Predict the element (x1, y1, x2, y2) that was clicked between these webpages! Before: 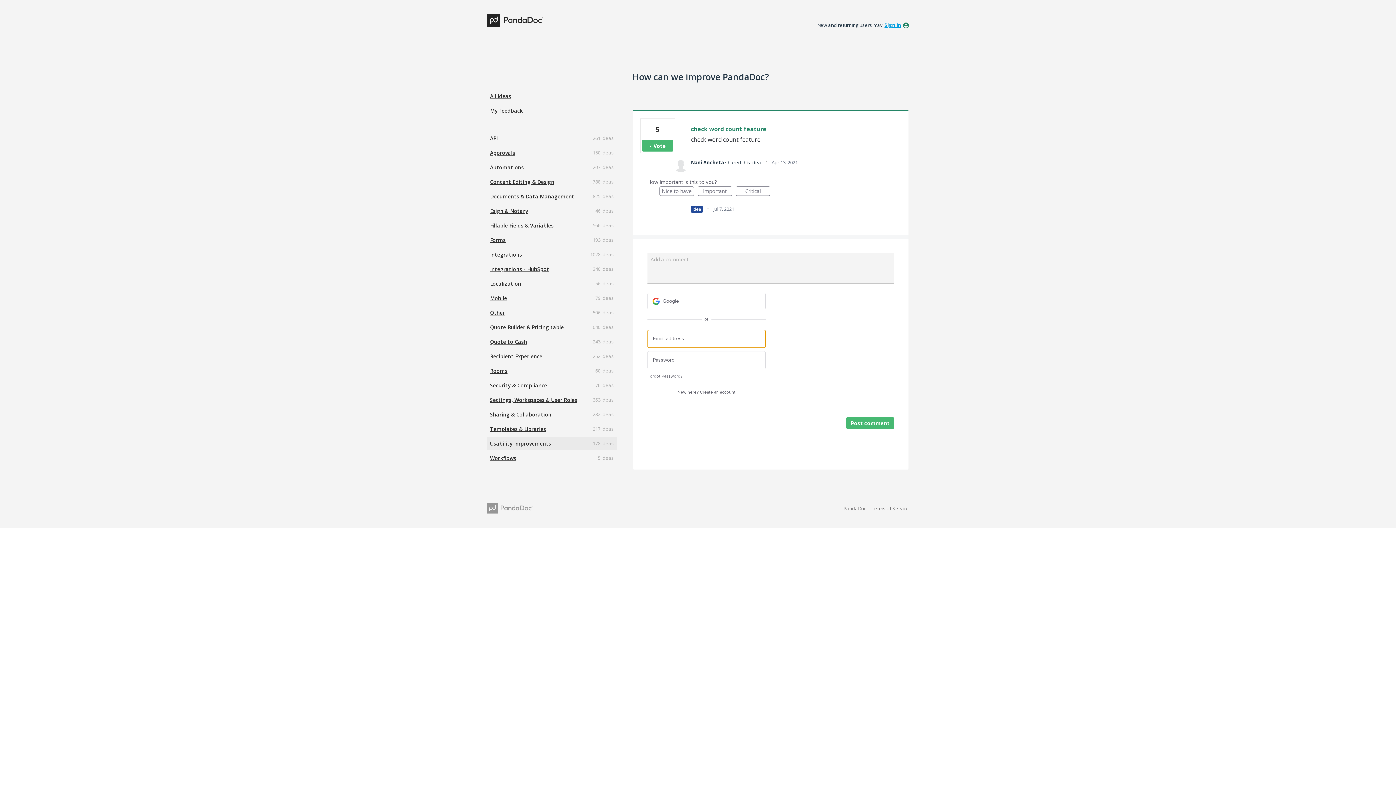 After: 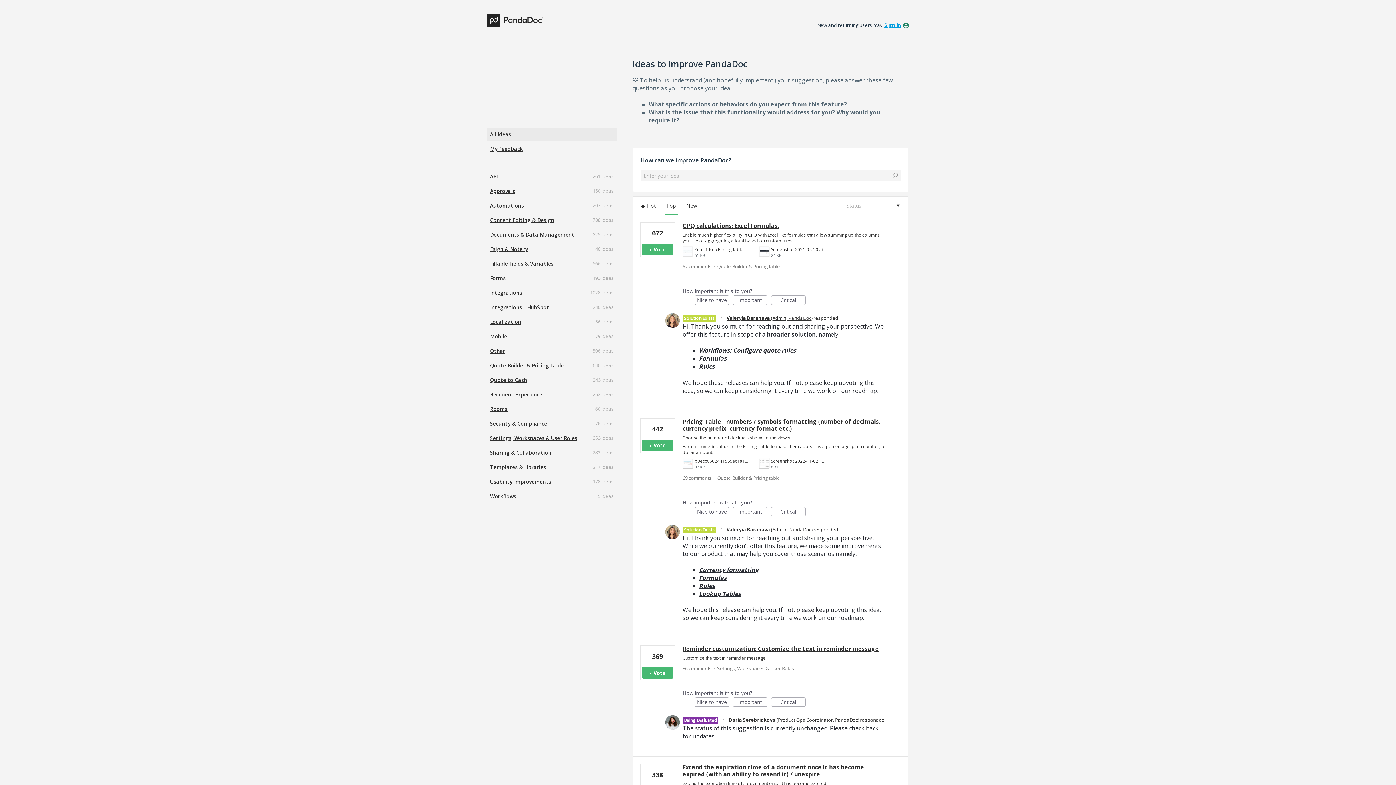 Action: bbox: (487, 13, 543, 26)